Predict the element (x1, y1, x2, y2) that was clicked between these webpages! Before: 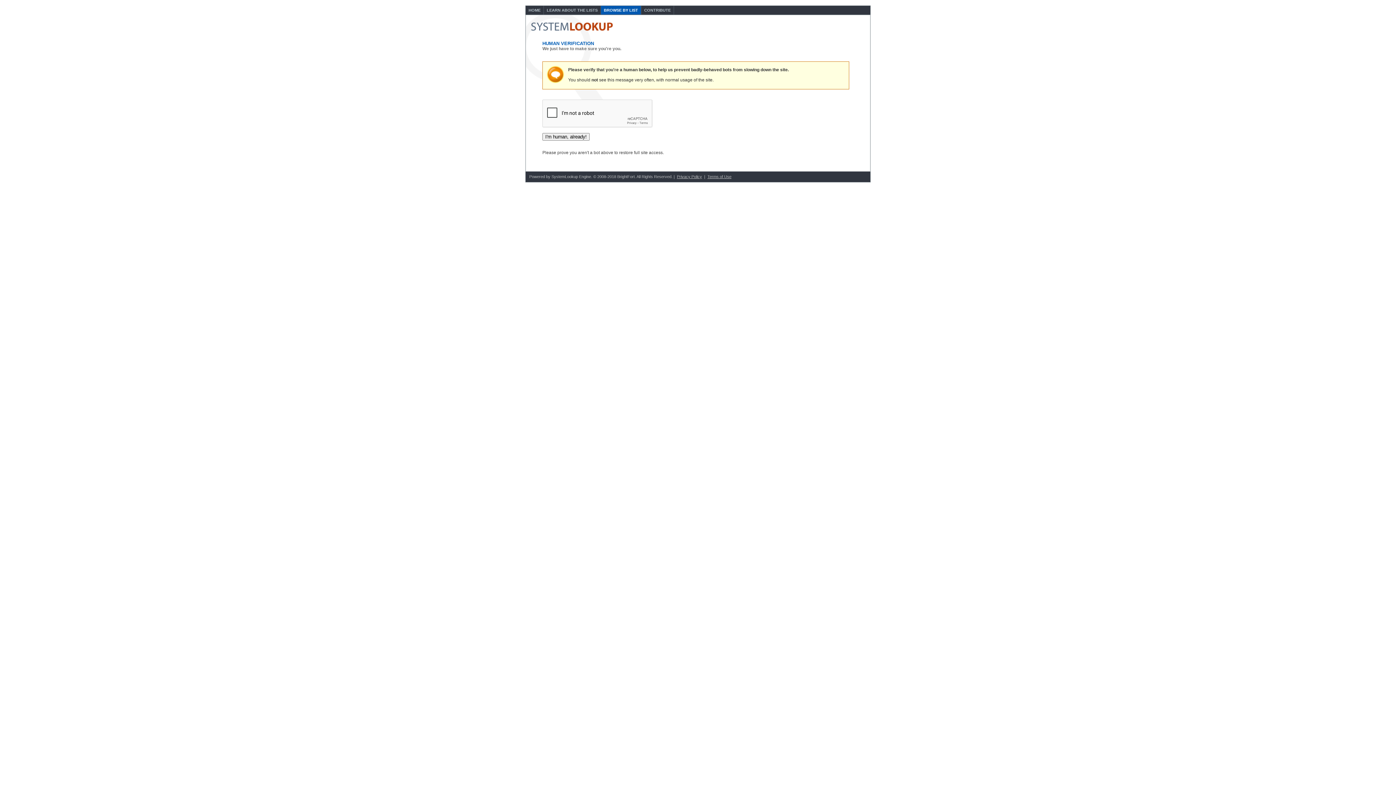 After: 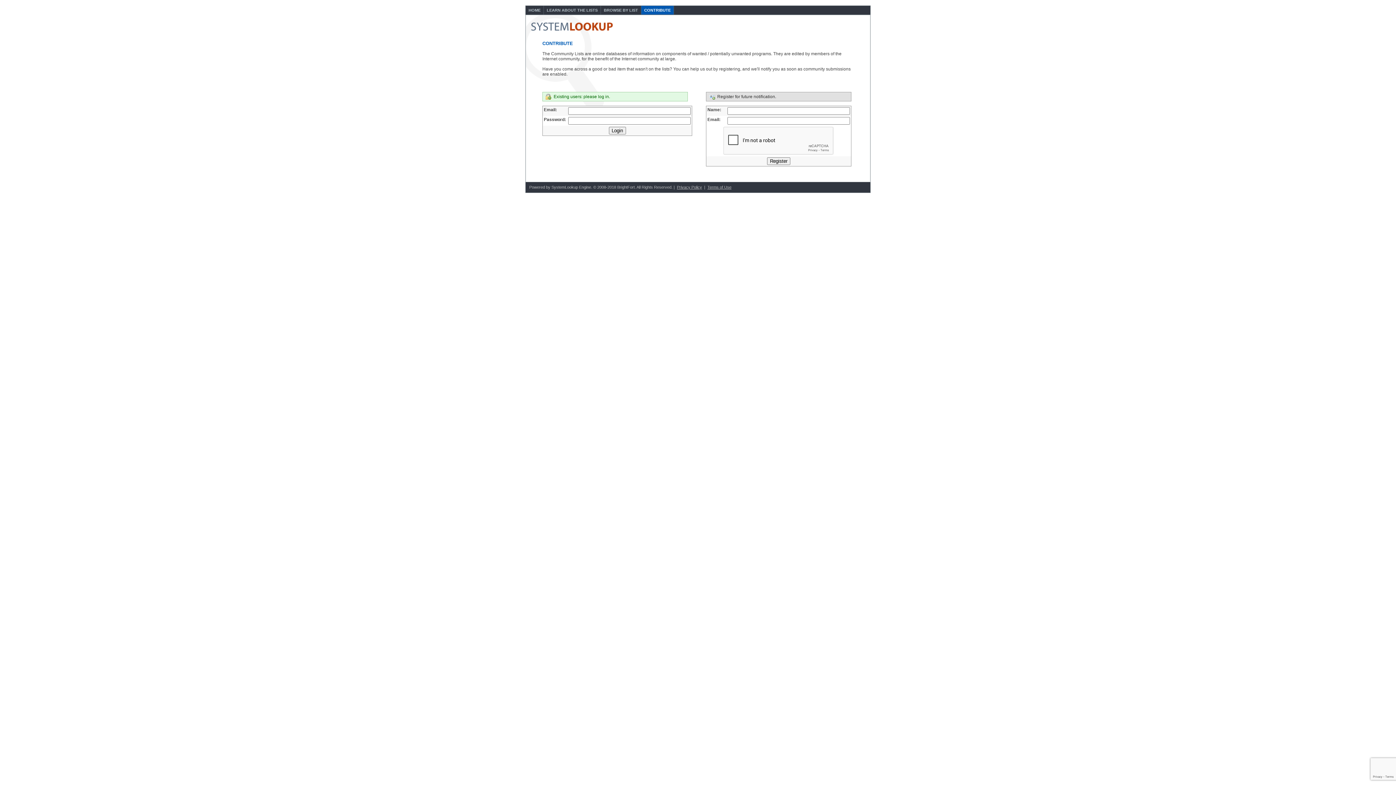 Action: label: CONTRIBUTE bbox: (641, 5, 674, 14)